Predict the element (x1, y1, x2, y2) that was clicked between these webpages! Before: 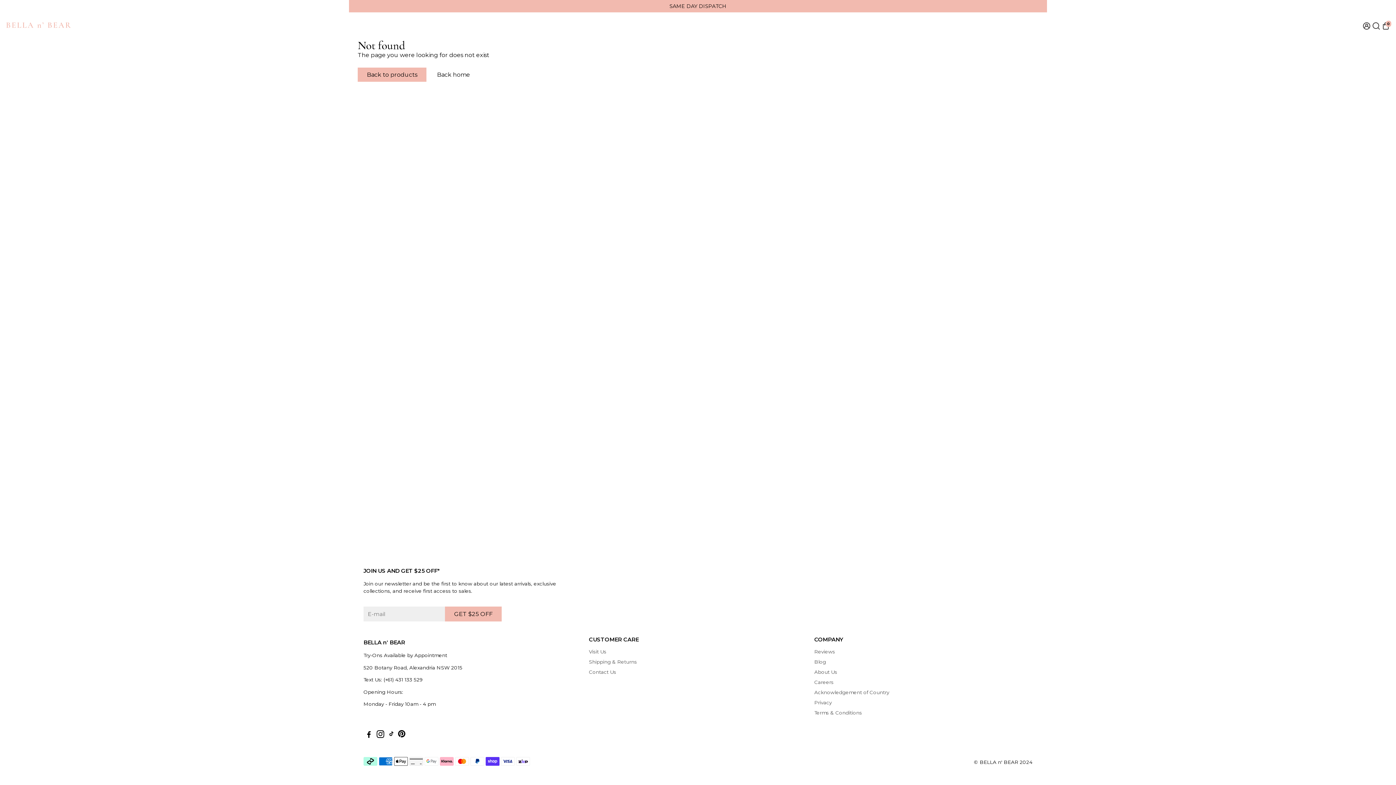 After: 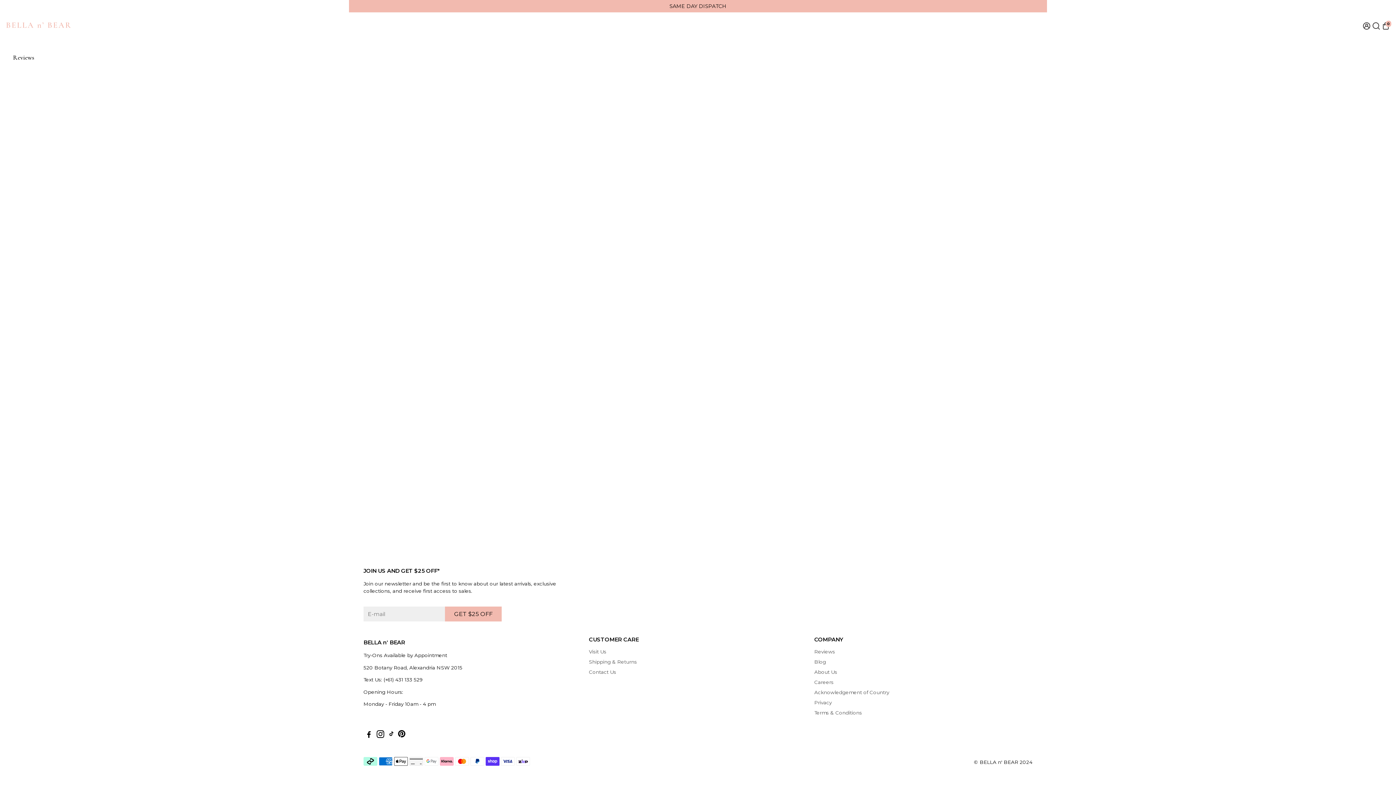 Action: label: Reviews bbox: (814, 649, 889, 654)